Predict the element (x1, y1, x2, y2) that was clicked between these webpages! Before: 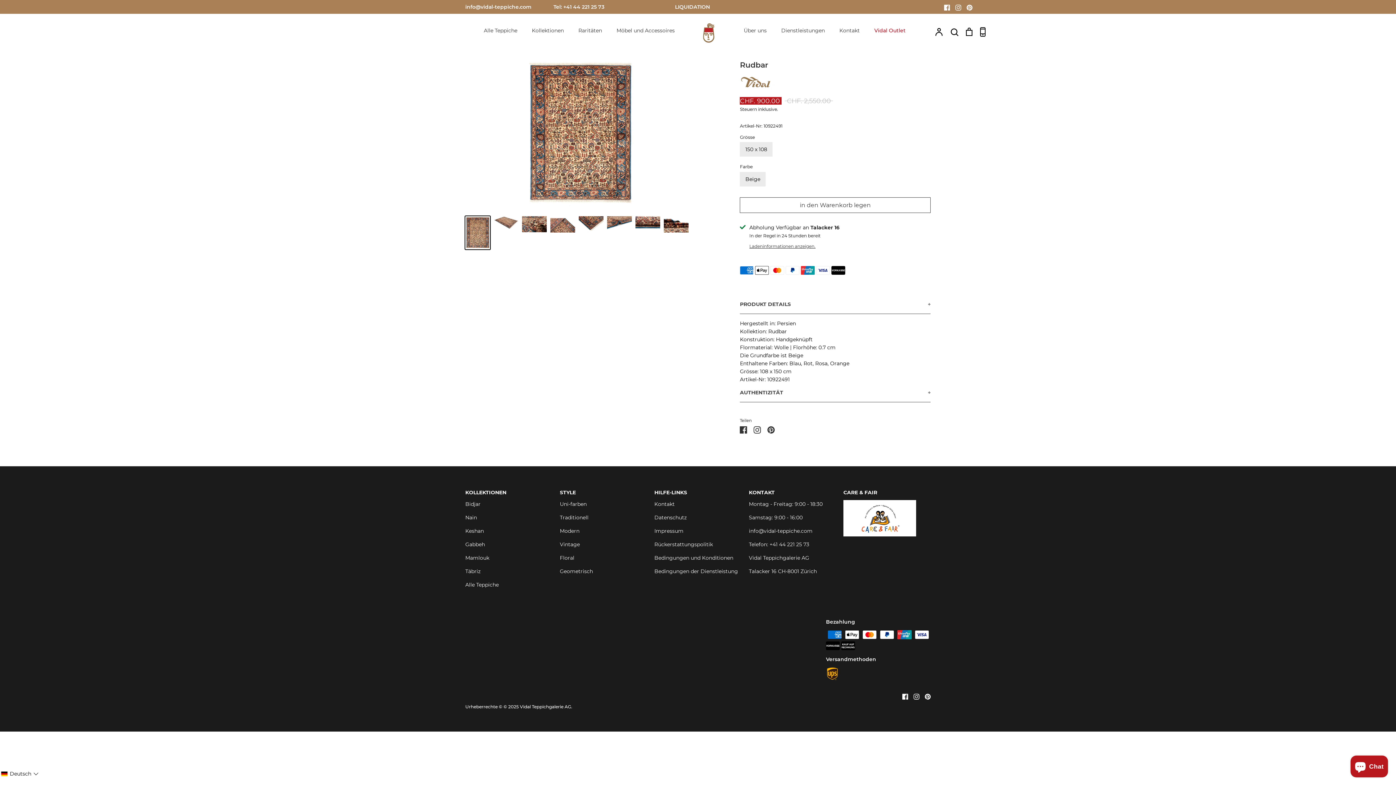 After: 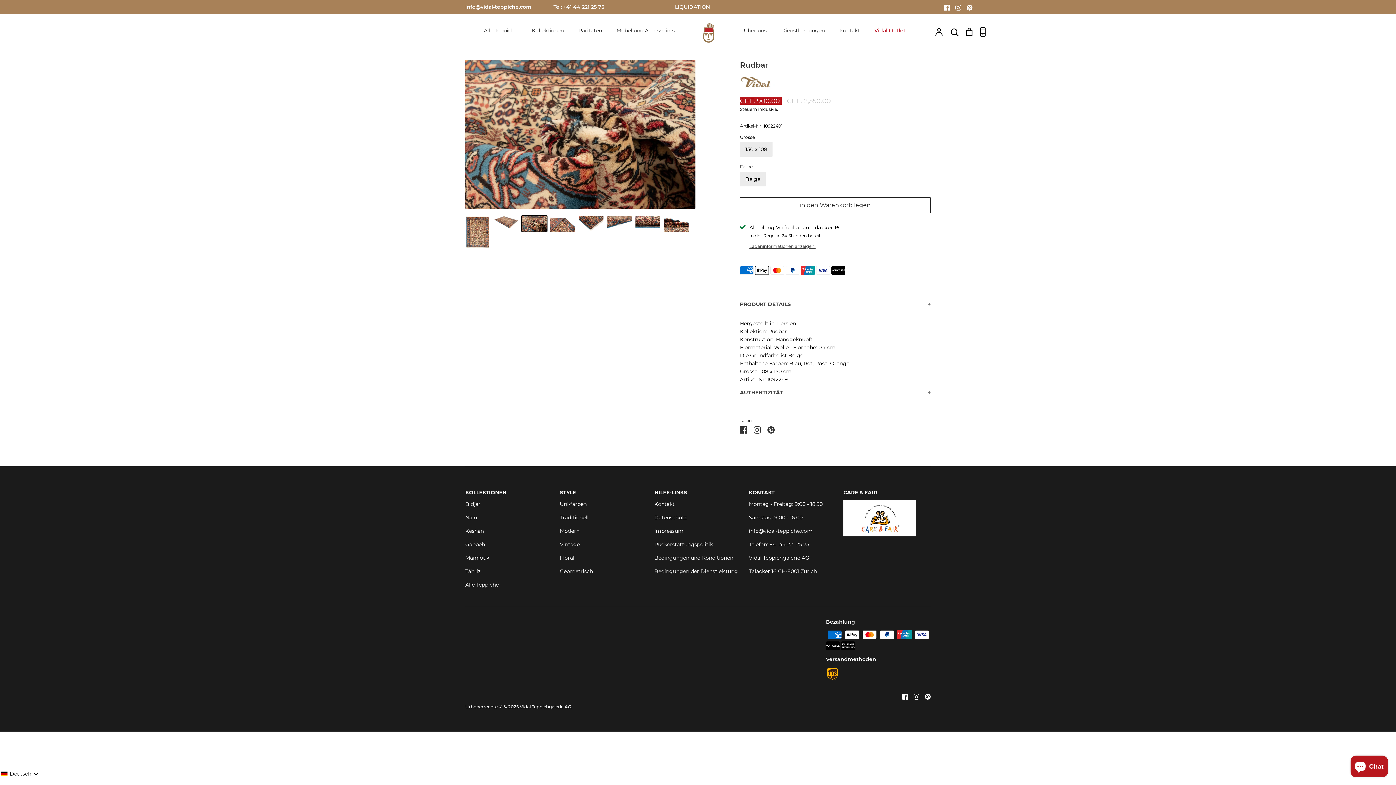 Action: bbox: (522, 216, 546, 232)